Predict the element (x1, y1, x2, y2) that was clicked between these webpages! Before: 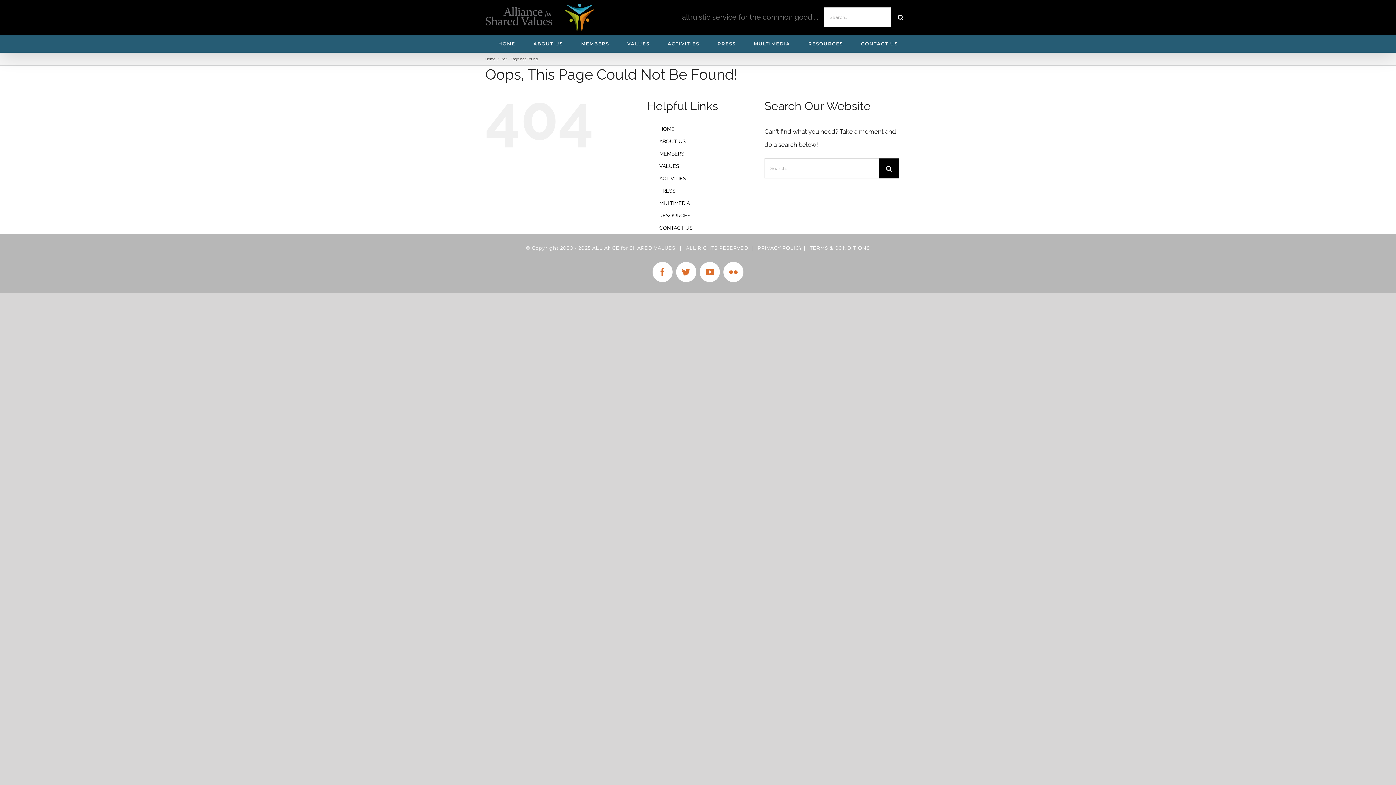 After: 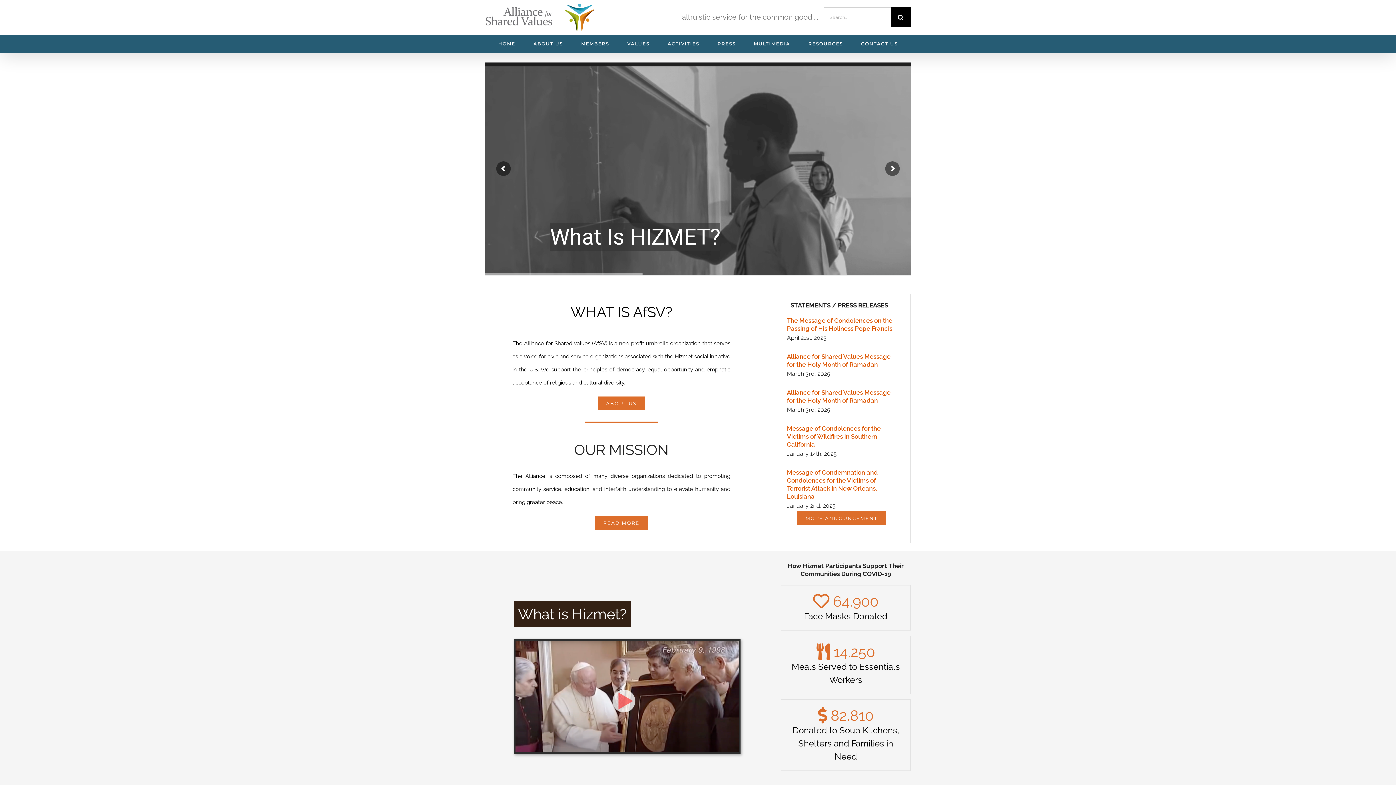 Action: bbox: (485, 57, 495, 61) label: Home